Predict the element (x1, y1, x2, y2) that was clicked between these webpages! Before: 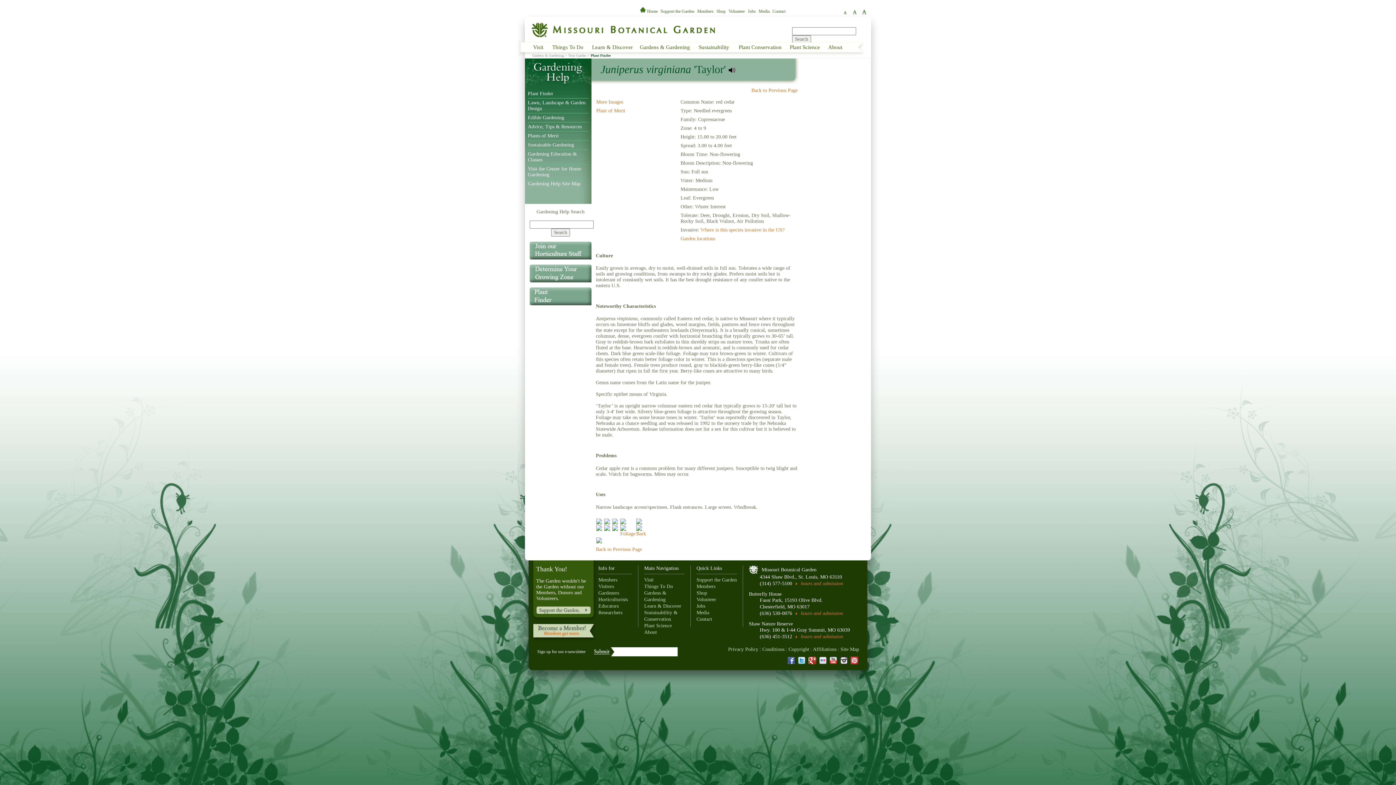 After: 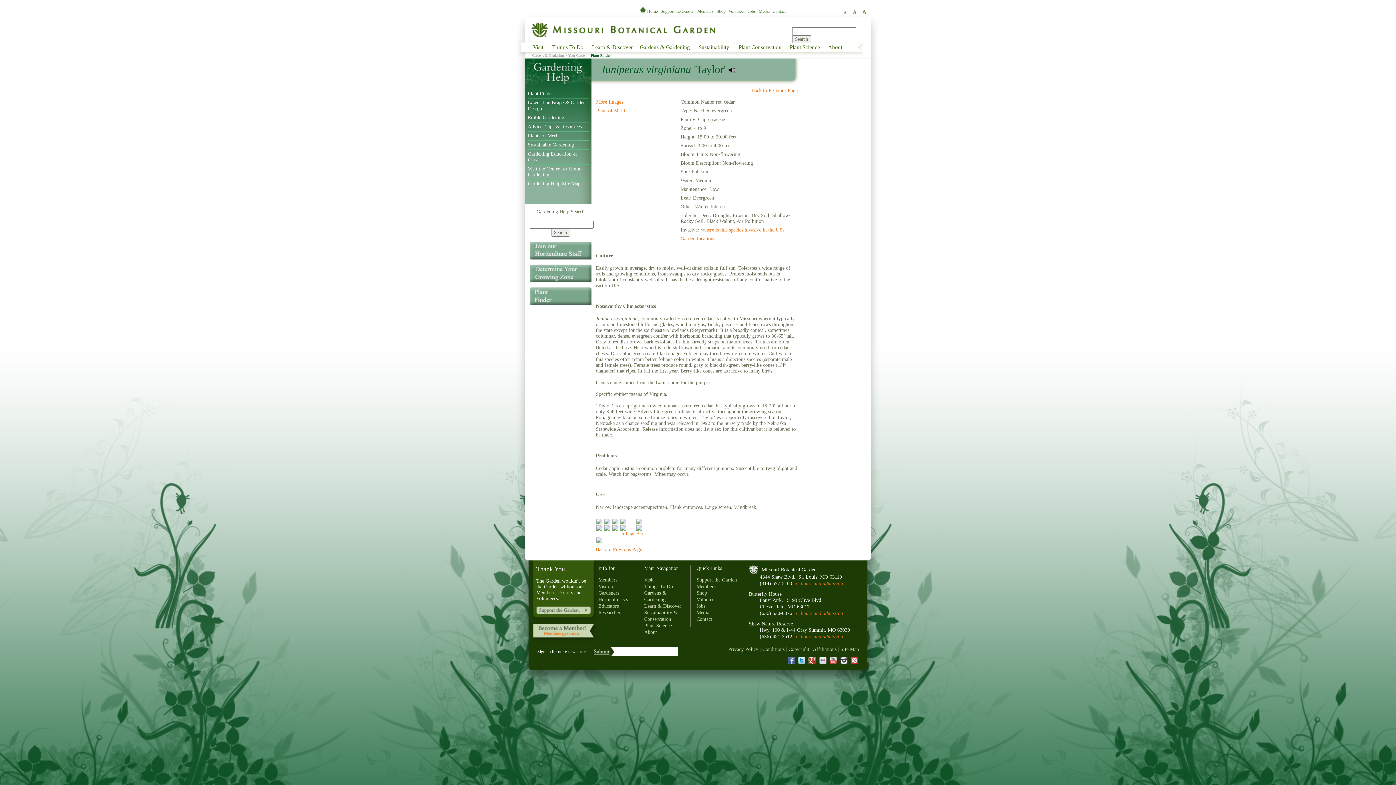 Action: bbox: (596, 526, 602, 532)